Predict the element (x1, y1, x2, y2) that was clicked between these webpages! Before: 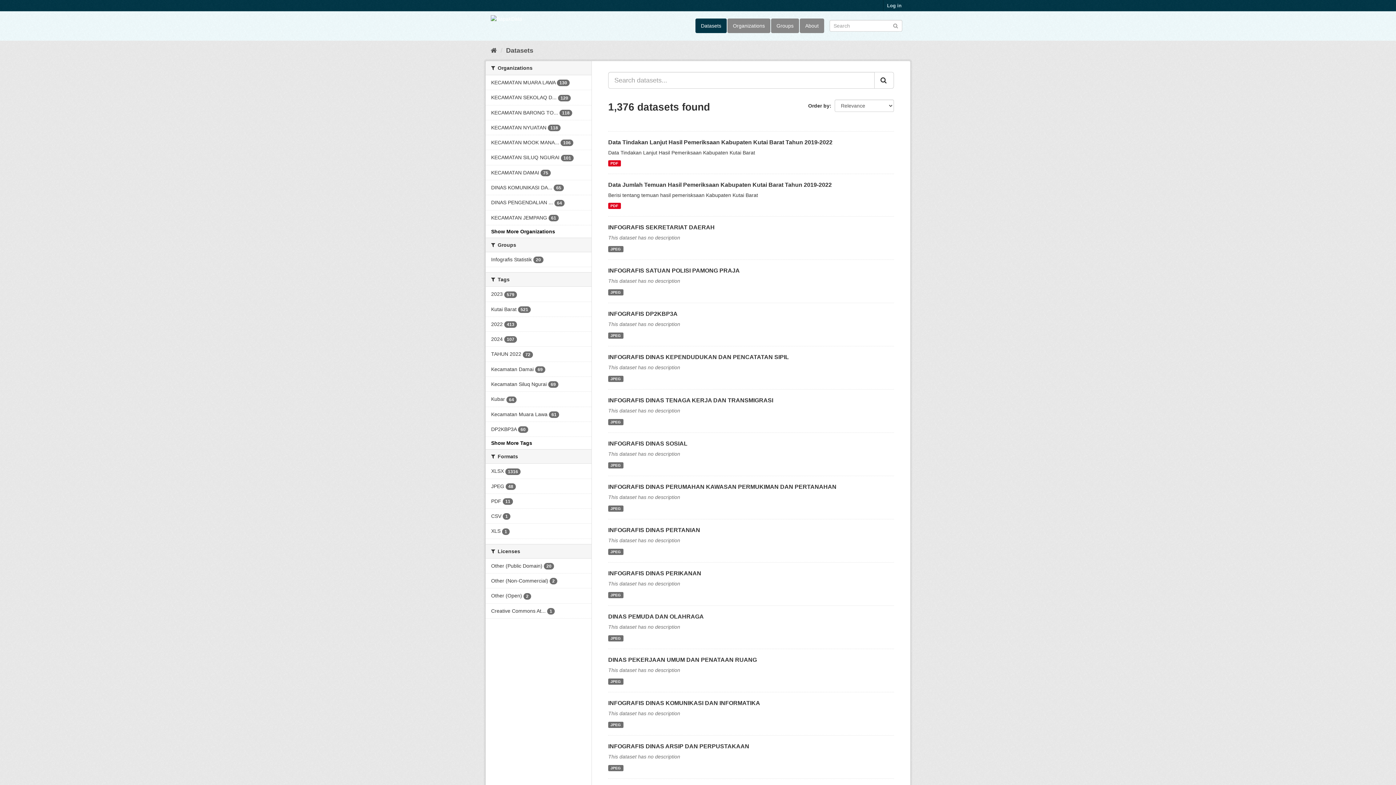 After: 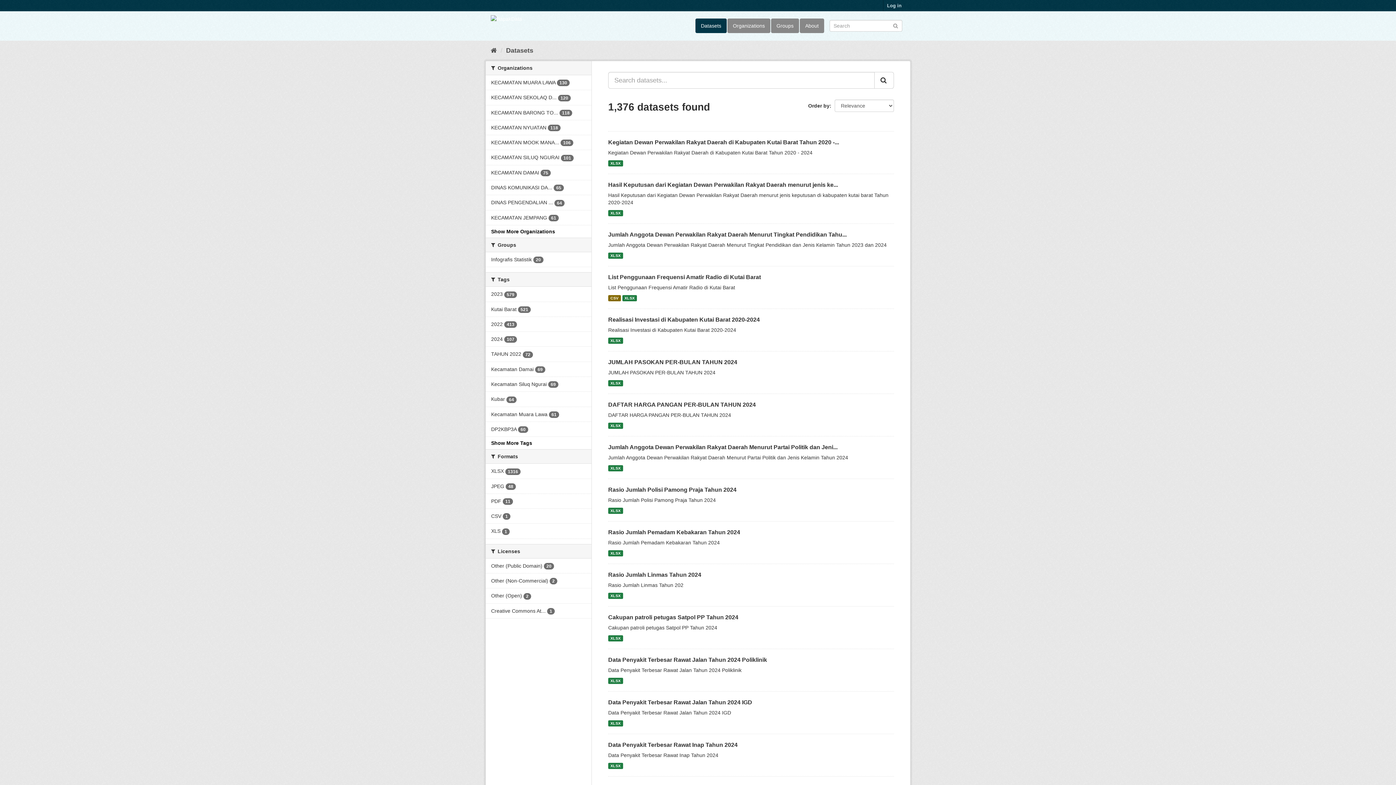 Action: bbox: (892, 22, 898, 28) label: Submit